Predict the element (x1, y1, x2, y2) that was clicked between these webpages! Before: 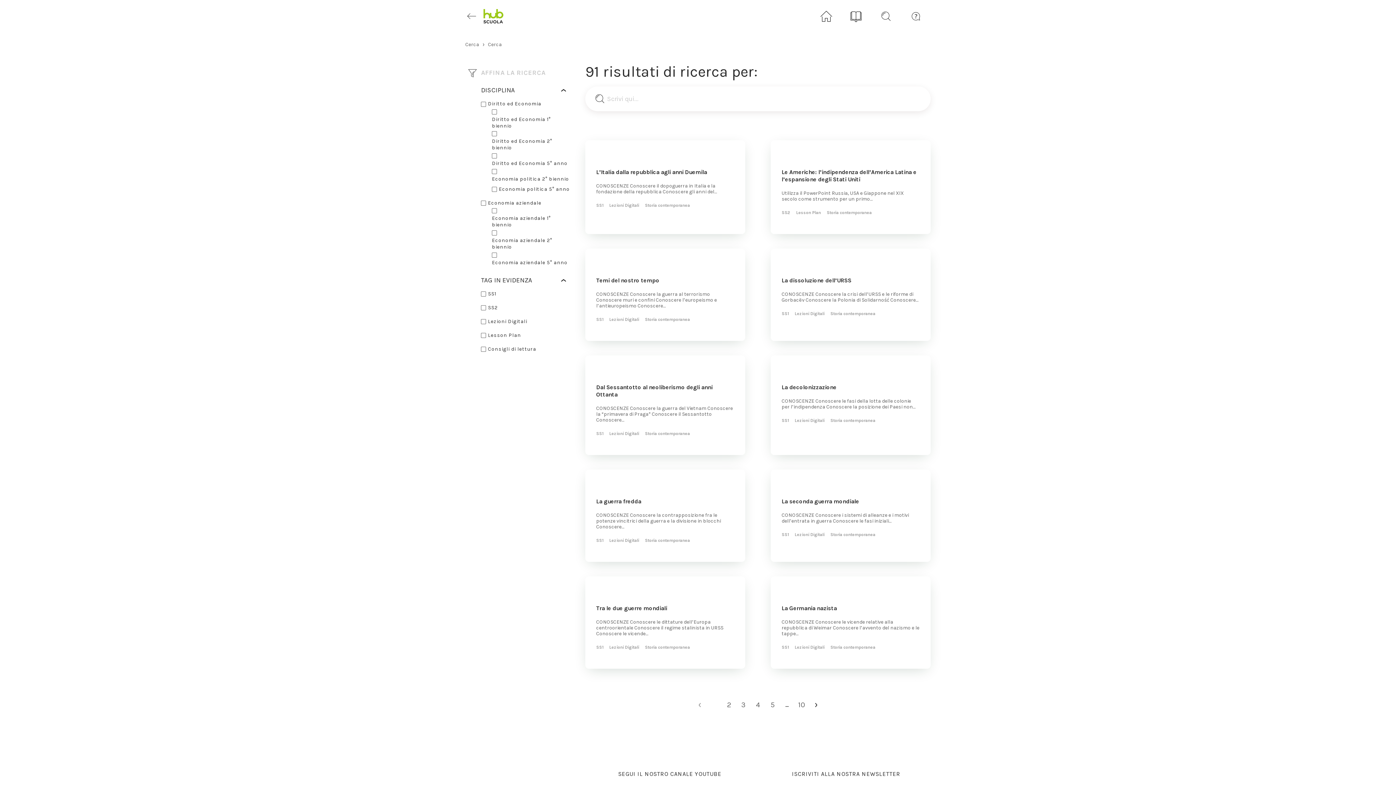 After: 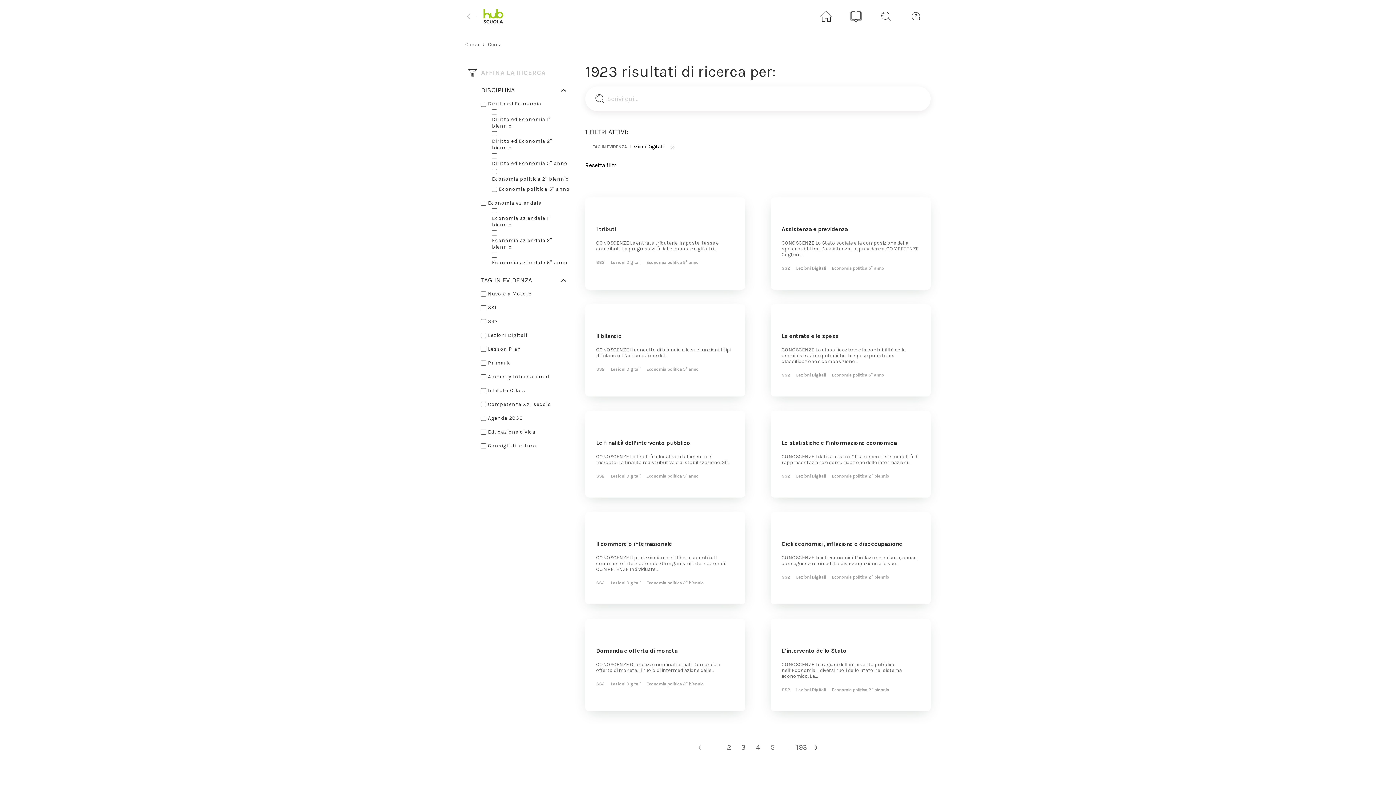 Action: label: Lezioni Digitali bbox: (608, 537, 640, 544)